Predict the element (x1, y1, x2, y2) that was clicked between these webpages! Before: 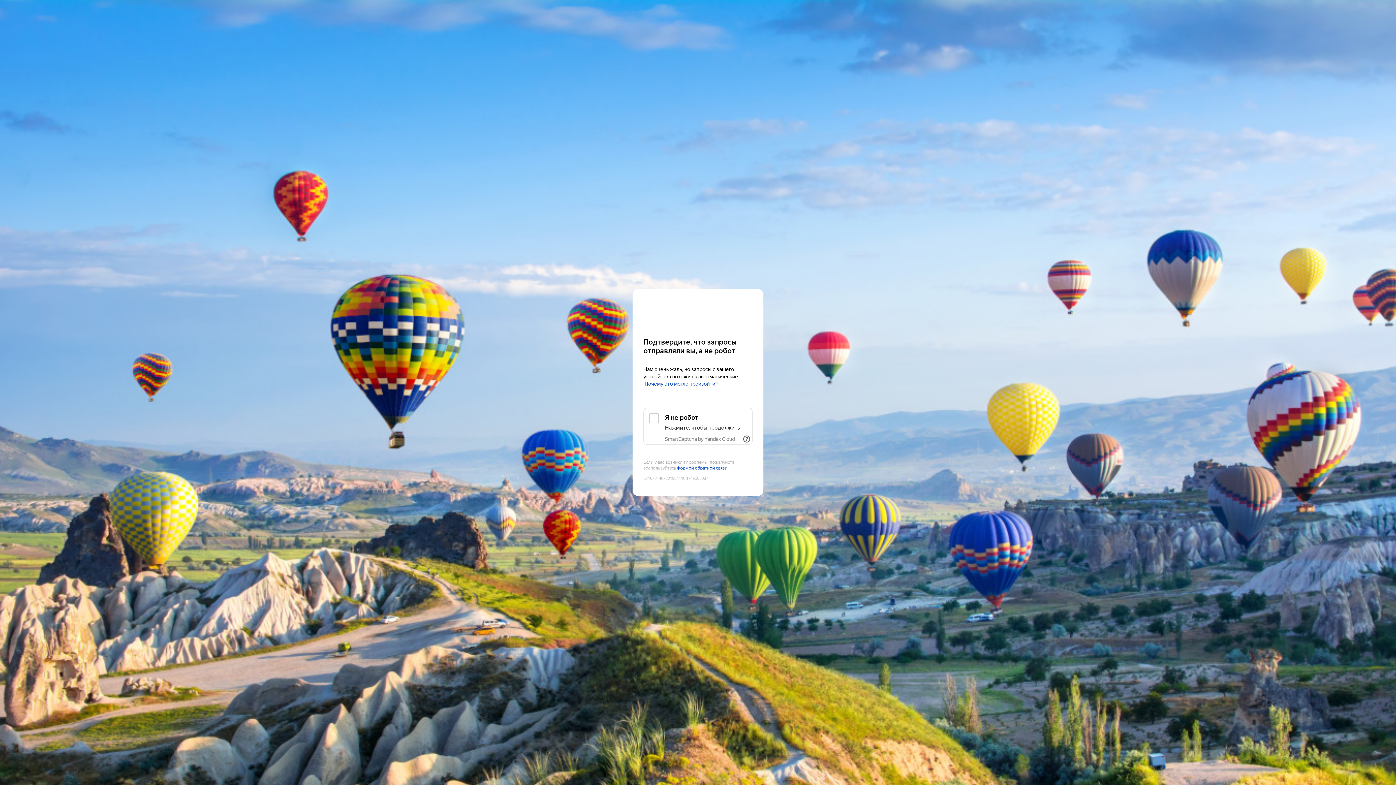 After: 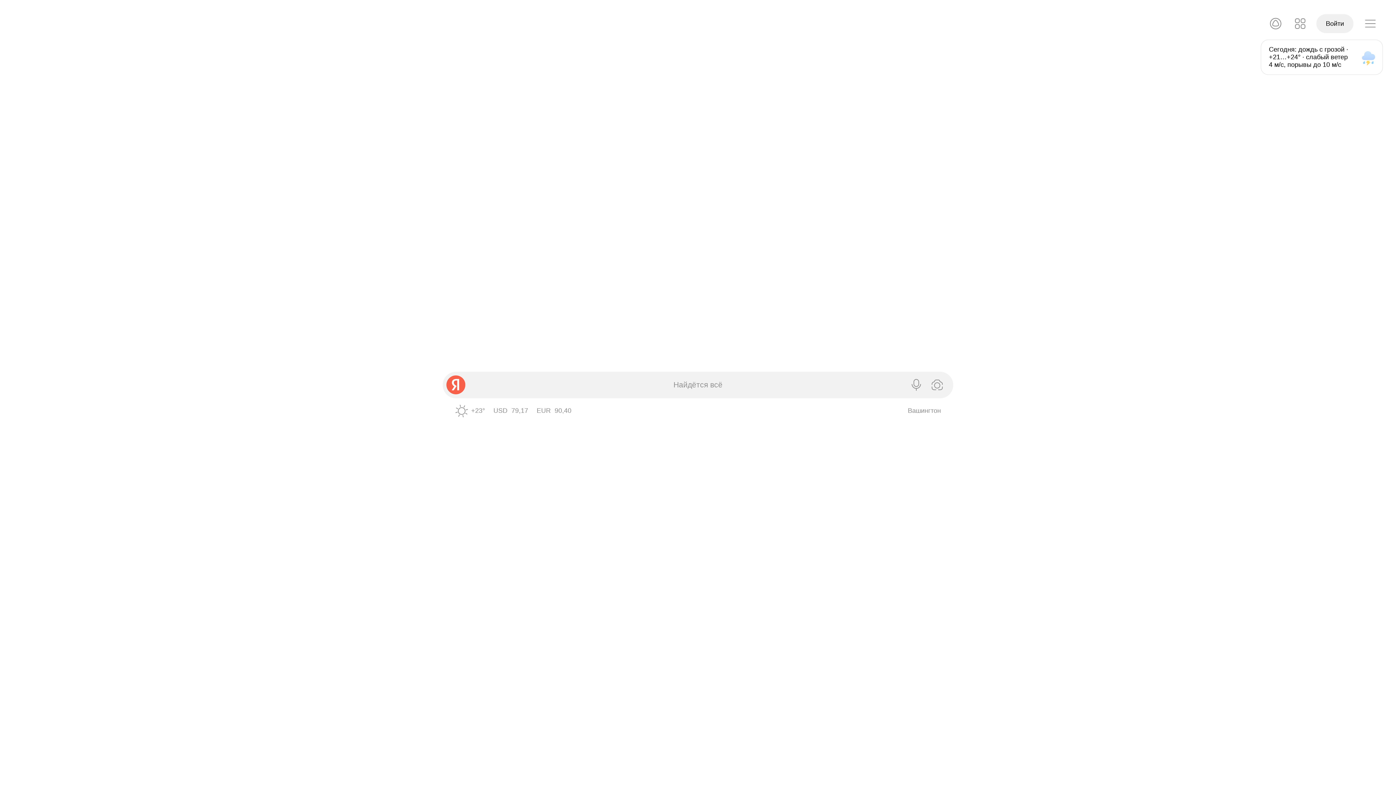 Action: label: Yandex bbox: (643, 303, 752, 316)